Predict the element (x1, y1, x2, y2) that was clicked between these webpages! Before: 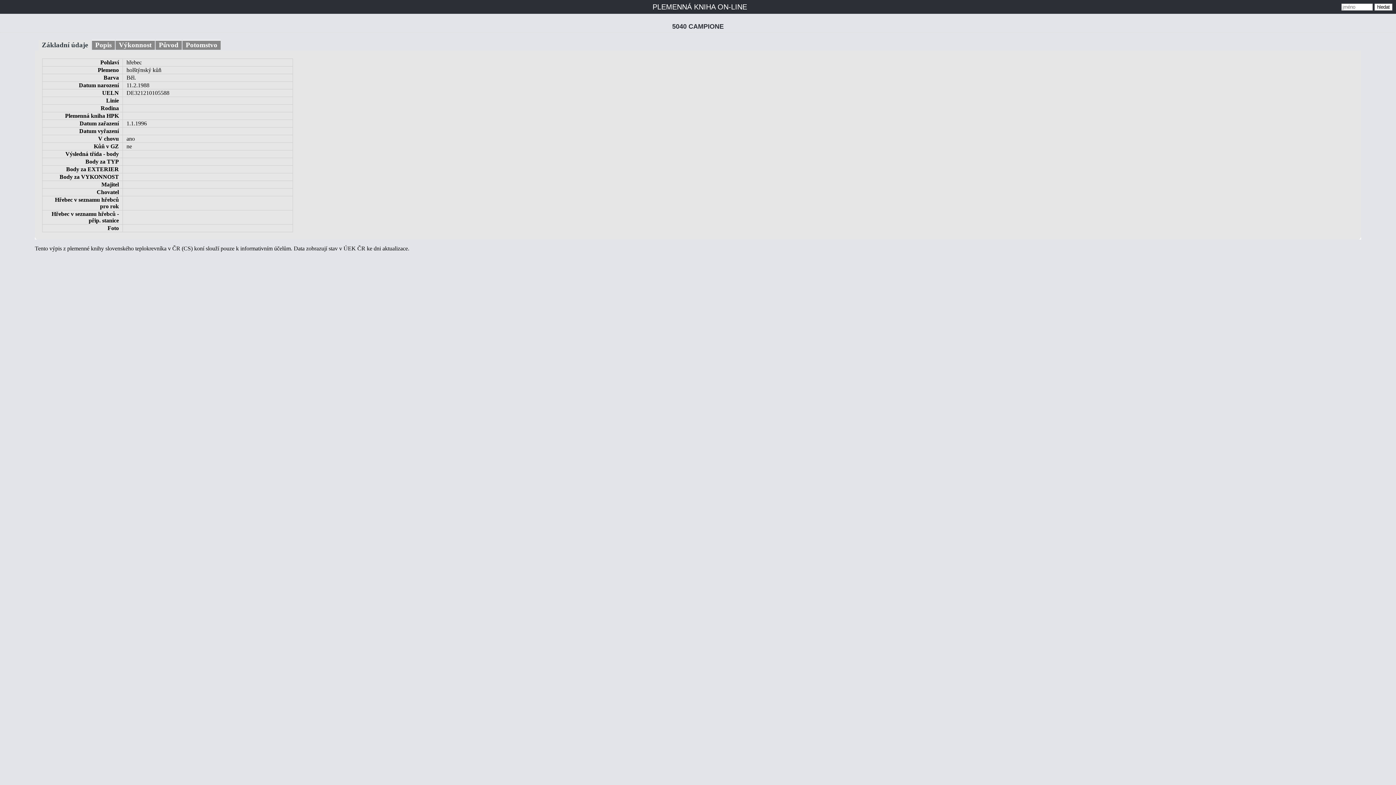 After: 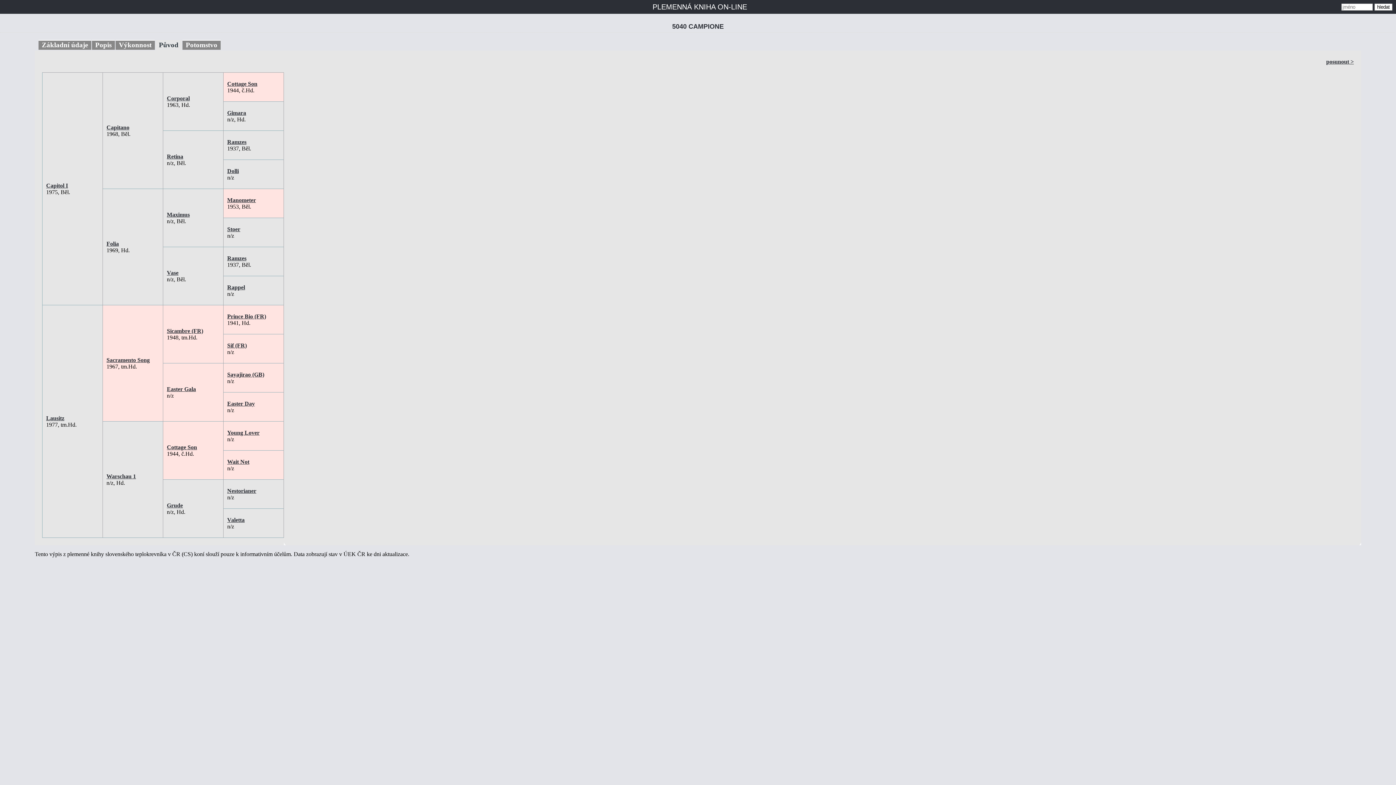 Action: bbox: (155, 40, 181, 49) label: Původ